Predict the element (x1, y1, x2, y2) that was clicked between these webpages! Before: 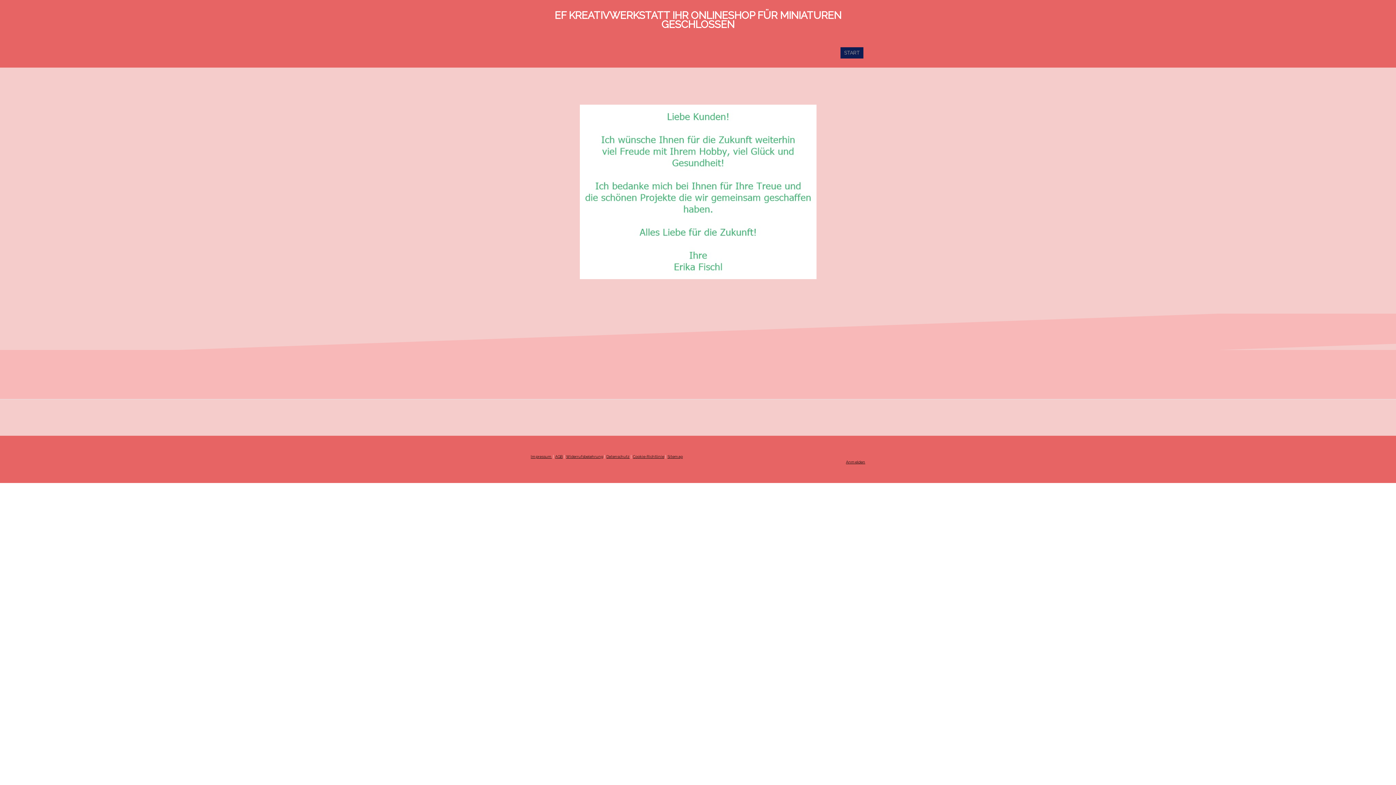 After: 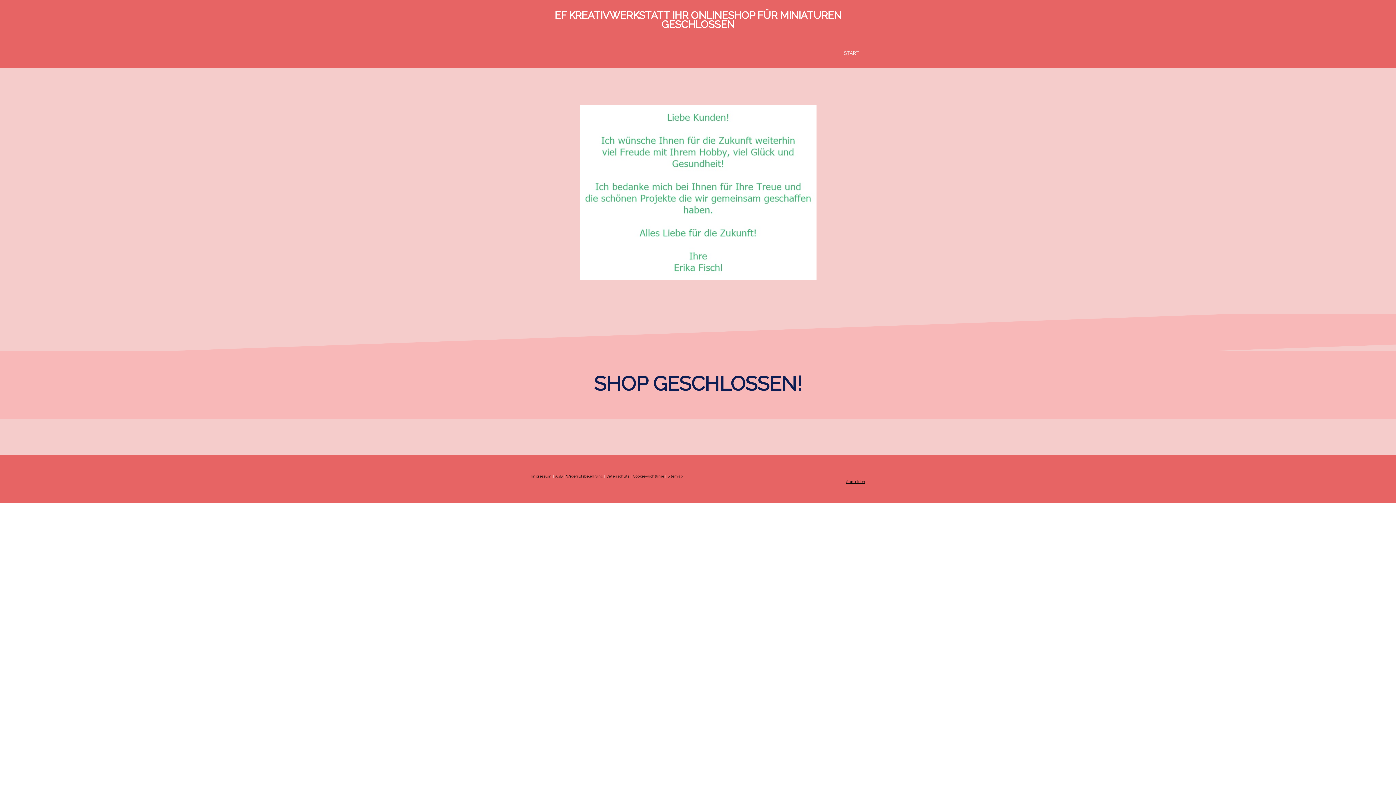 Action: bbox: (530, 454, 552, 458) label: Impressum